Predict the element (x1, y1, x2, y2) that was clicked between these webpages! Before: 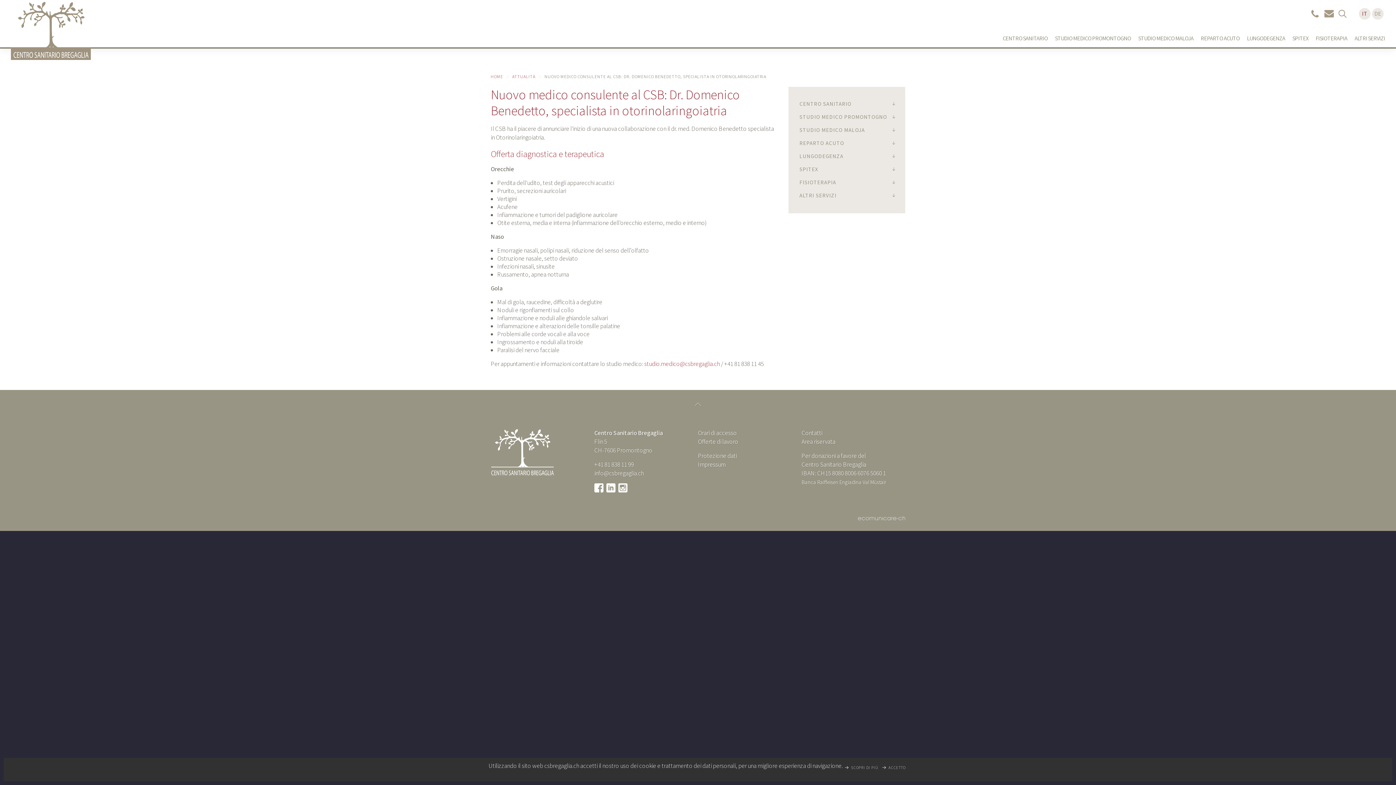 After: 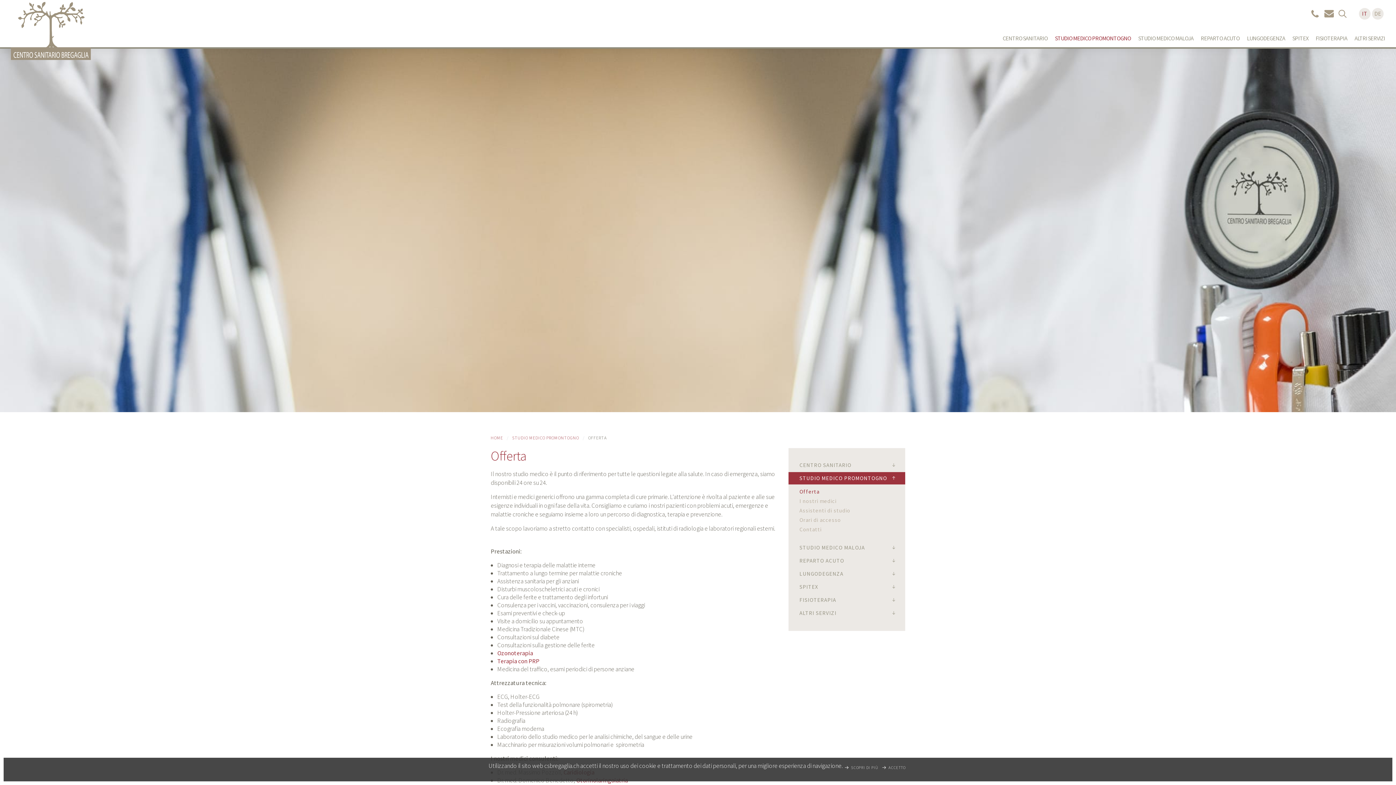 Action: label: STUDIO MEDICO PROMONTOGNO bbox: (1051, 30, 1134, 45)